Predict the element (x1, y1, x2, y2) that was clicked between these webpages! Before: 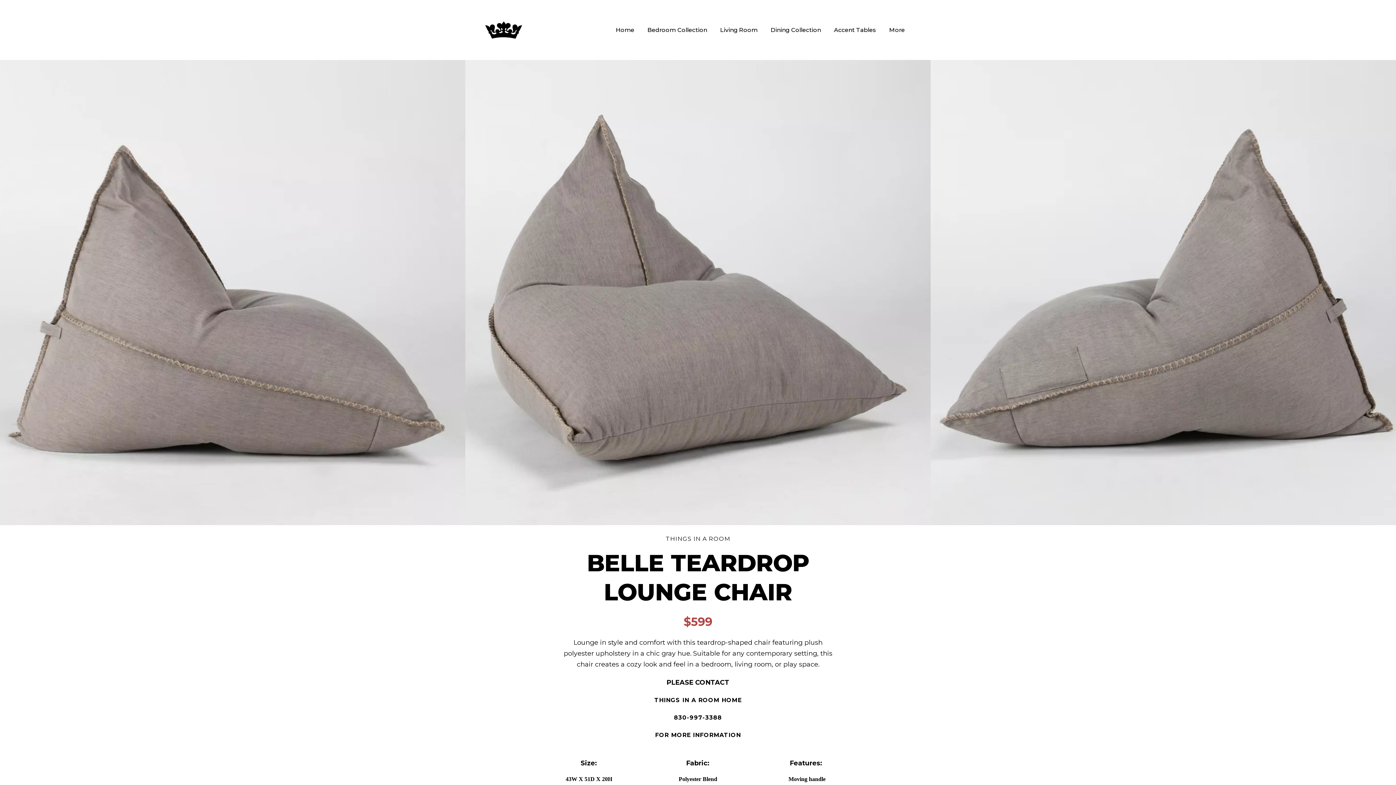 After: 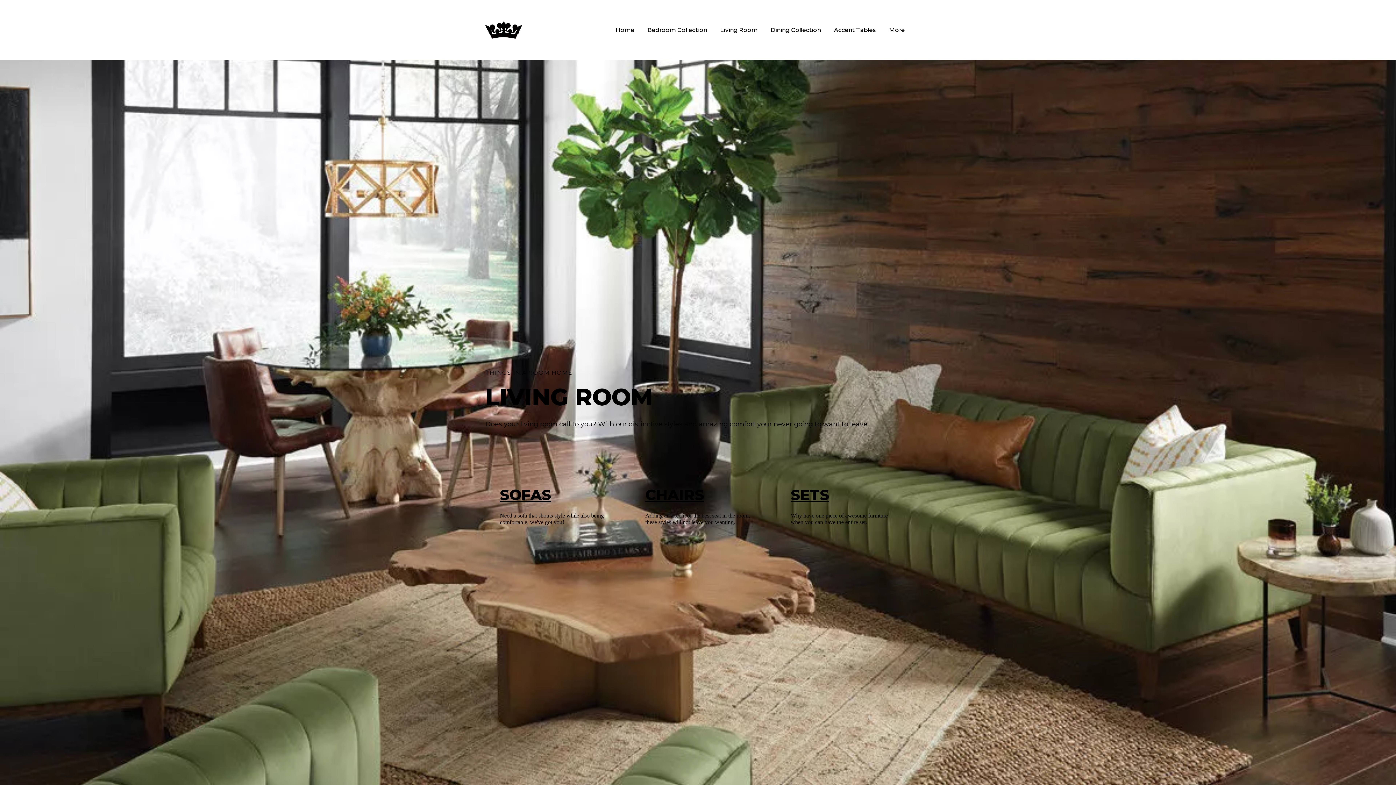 Action: bbox: (720, 24, 757, 35) label: Living Room